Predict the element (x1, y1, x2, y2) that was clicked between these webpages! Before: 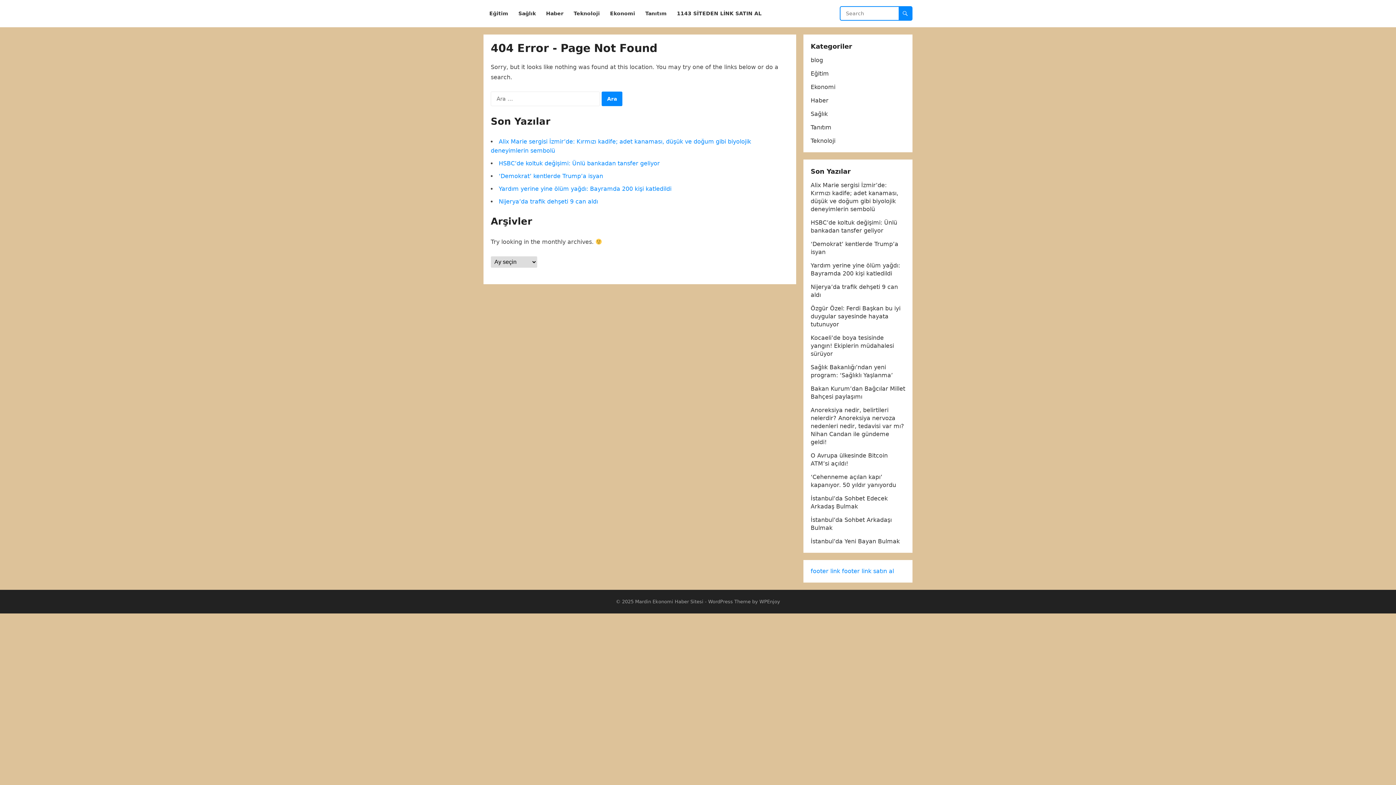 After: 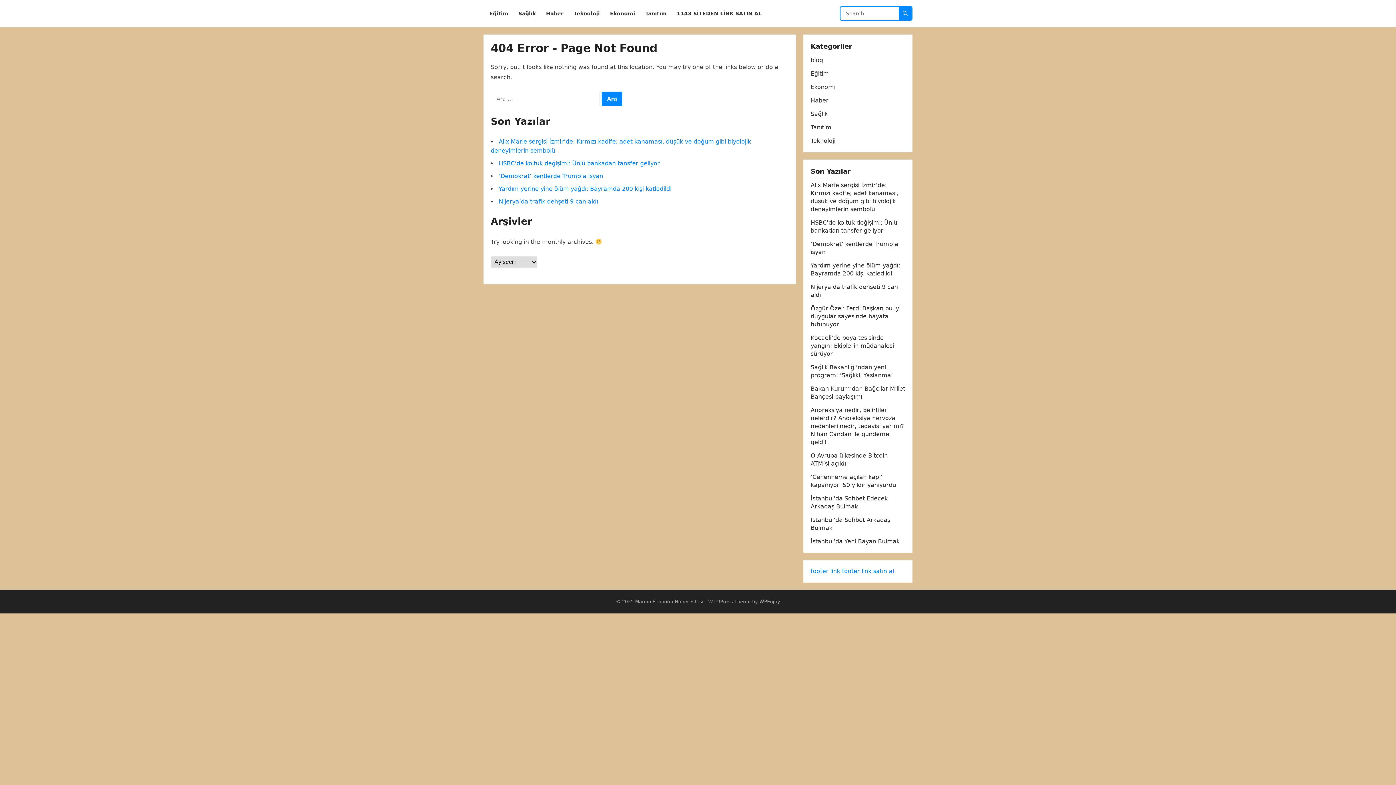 Action: bbox: (842, 568, 894, 574) label: footer link satın al